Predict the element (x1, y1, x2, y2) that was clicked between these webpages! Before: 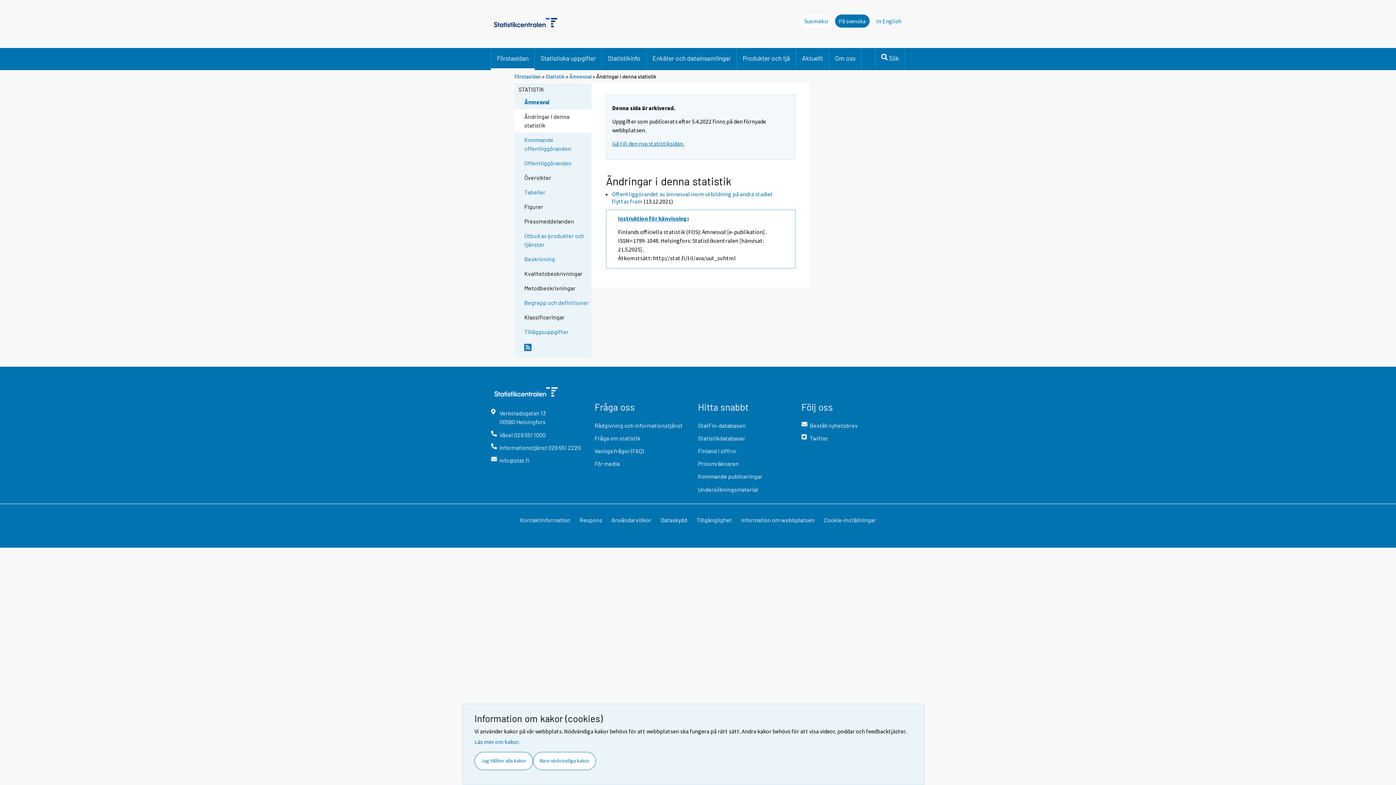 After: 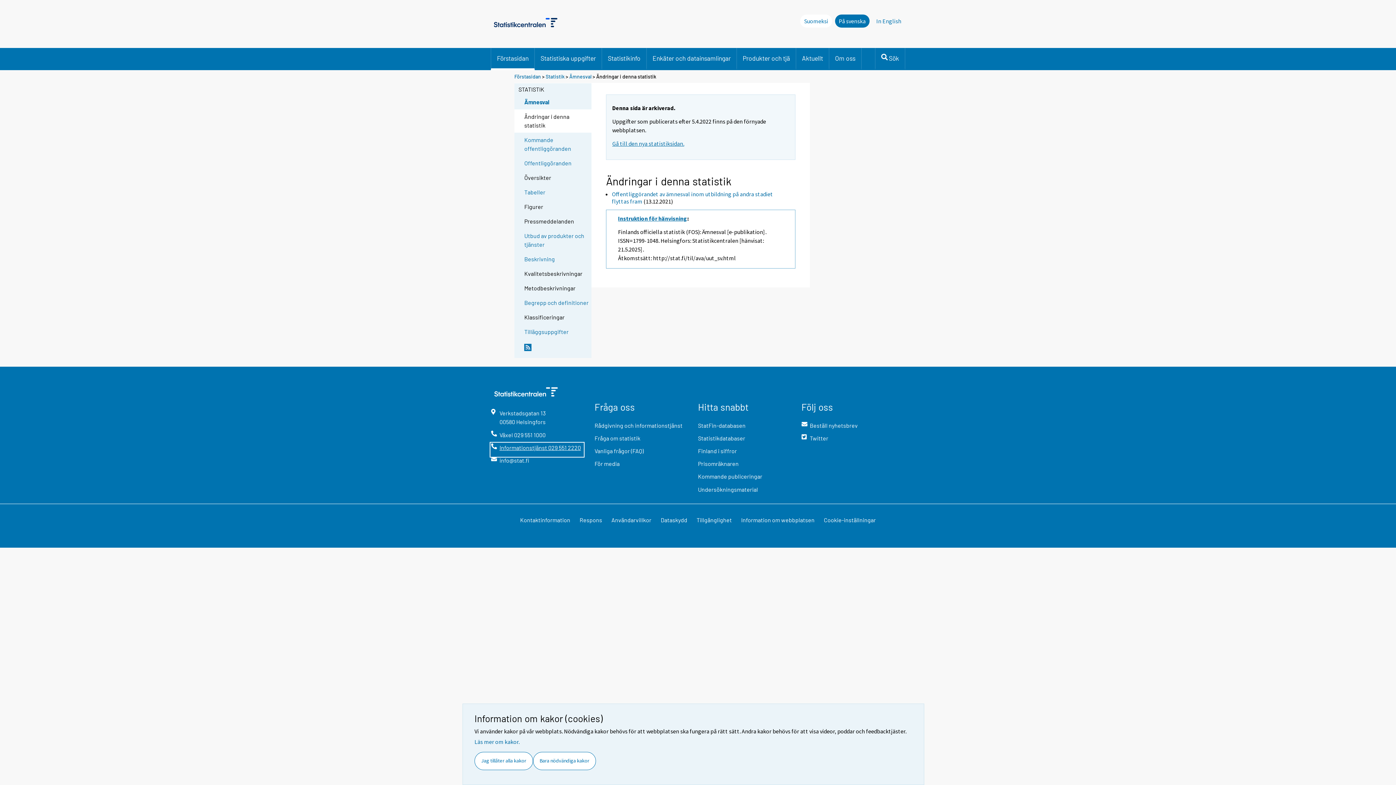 Action: bbox: (491, 443, 583, 456) label: Informationstjänst 029 551 2220